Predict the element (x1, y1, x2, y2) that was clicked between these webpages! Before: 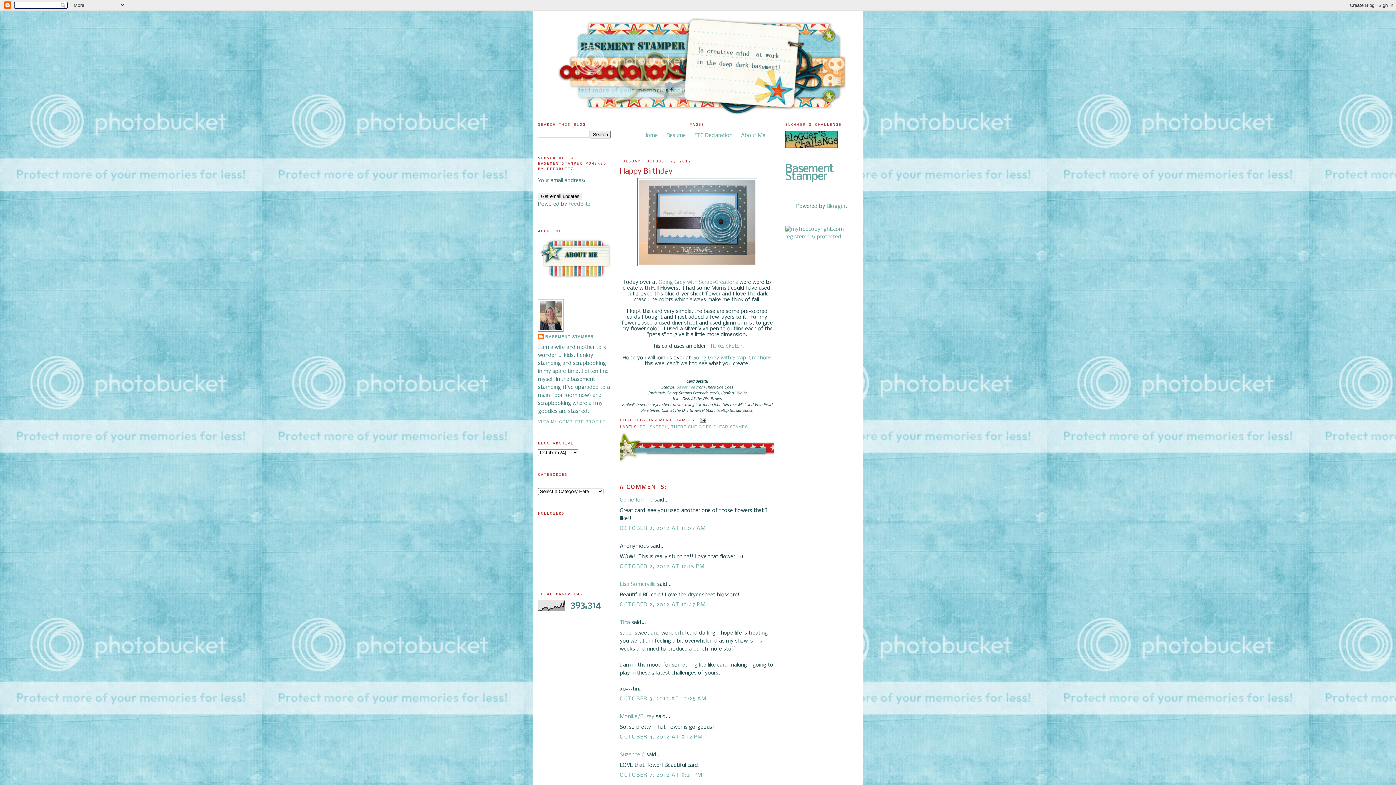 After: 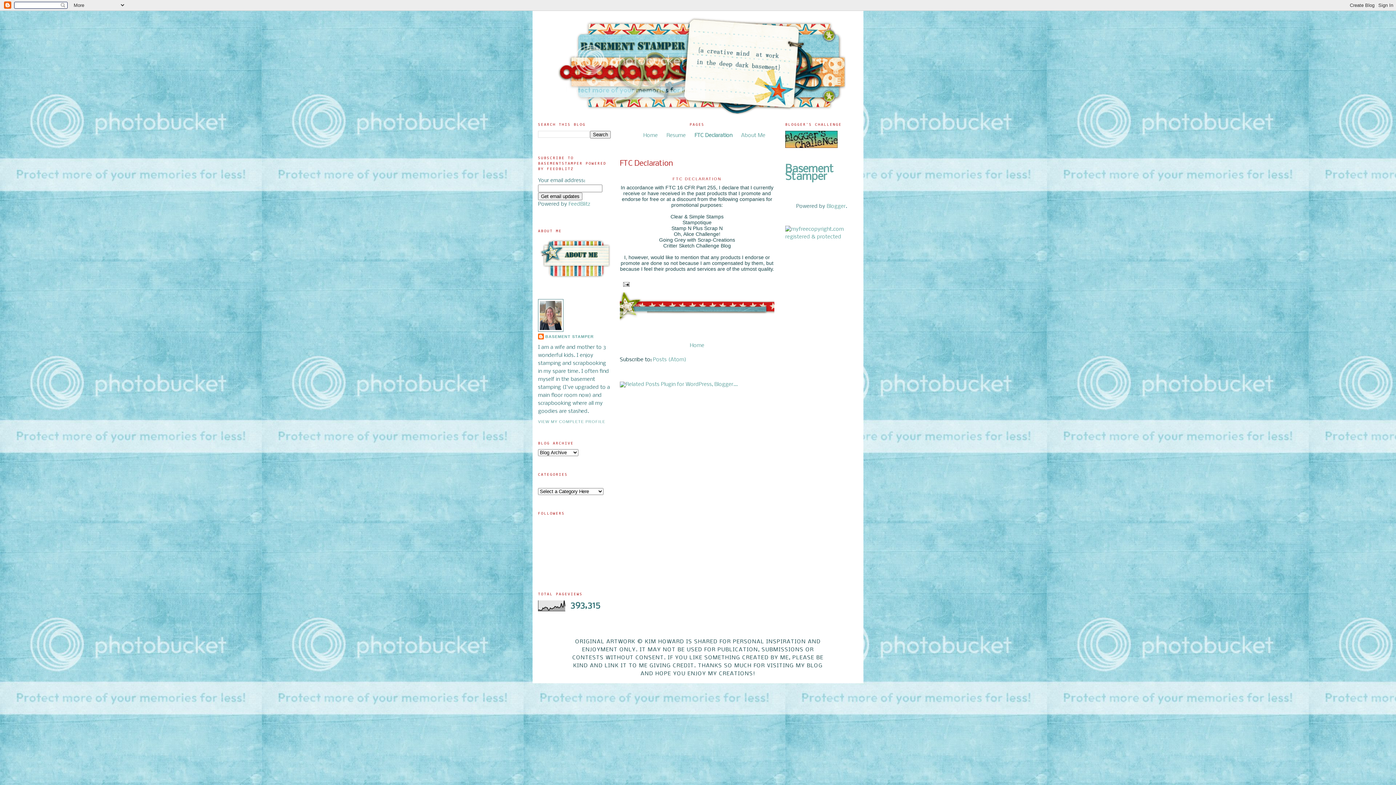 Action: bbox: (694, 132, 732, 138) label: FTC Declaration